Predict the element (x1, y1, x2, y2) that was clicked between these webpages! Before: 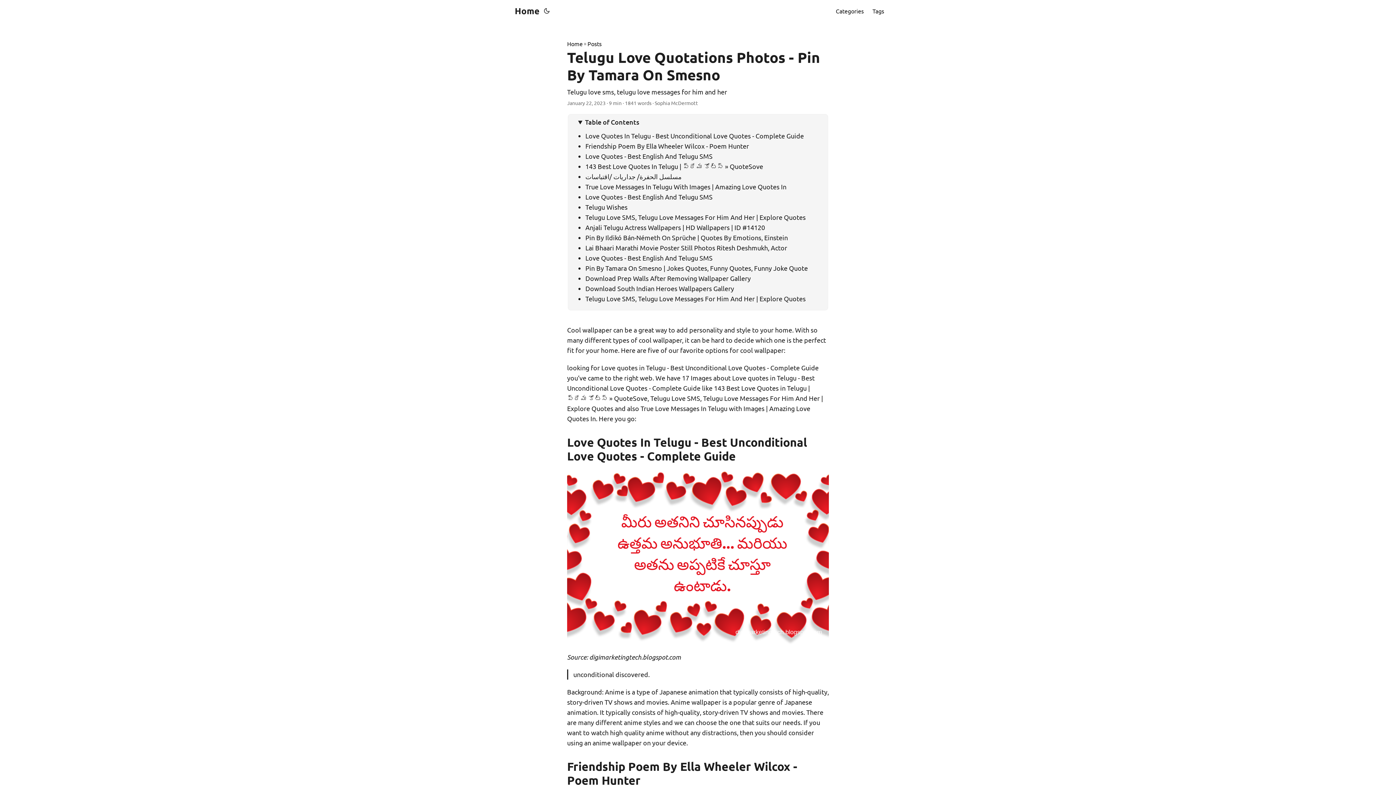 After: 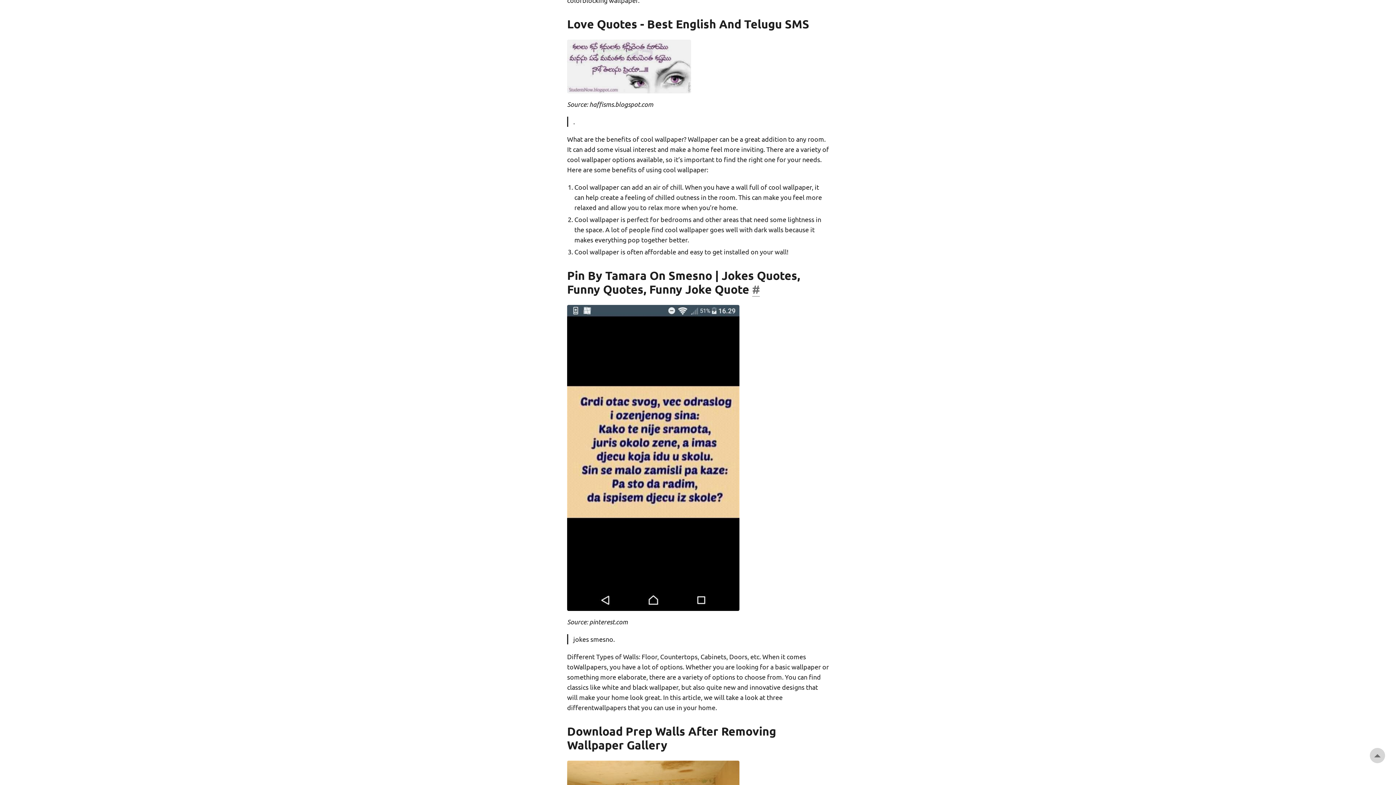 Action: bbox: (585, 274, 750, 282) label: Download Prep Walls After Removing Wallpaper Gallery